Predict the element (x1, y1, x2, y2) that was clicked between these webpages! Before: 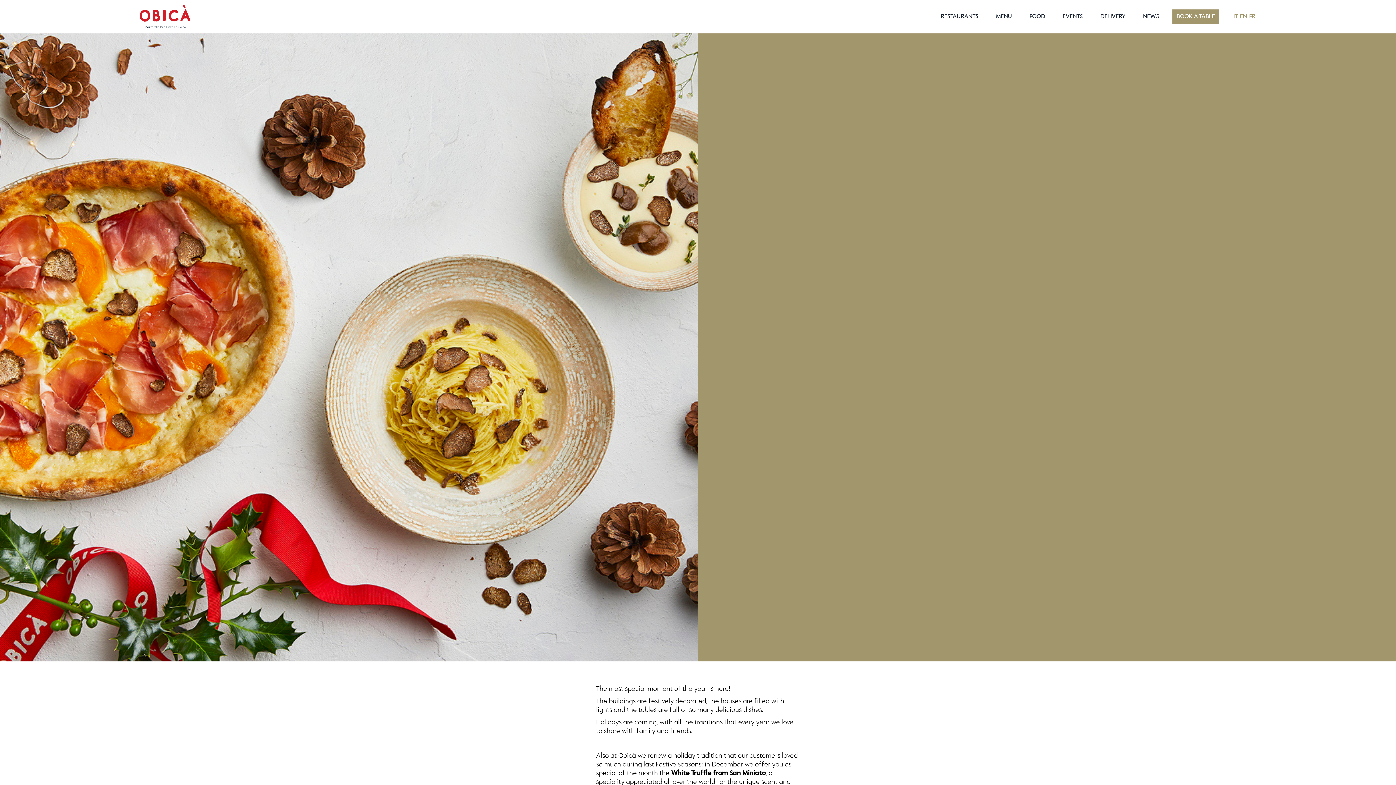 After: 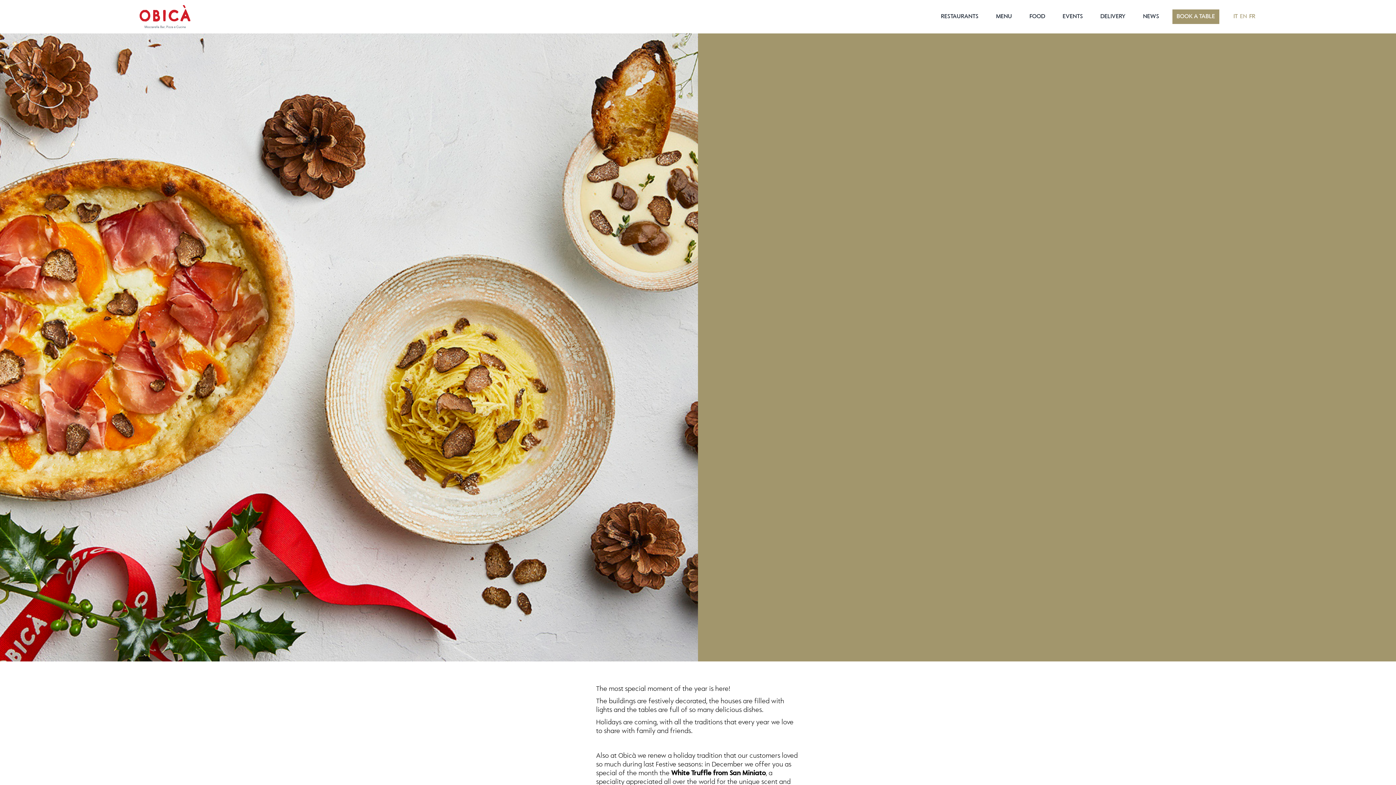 Action: bbox: (1239, 13, 1248, 19) label: EN